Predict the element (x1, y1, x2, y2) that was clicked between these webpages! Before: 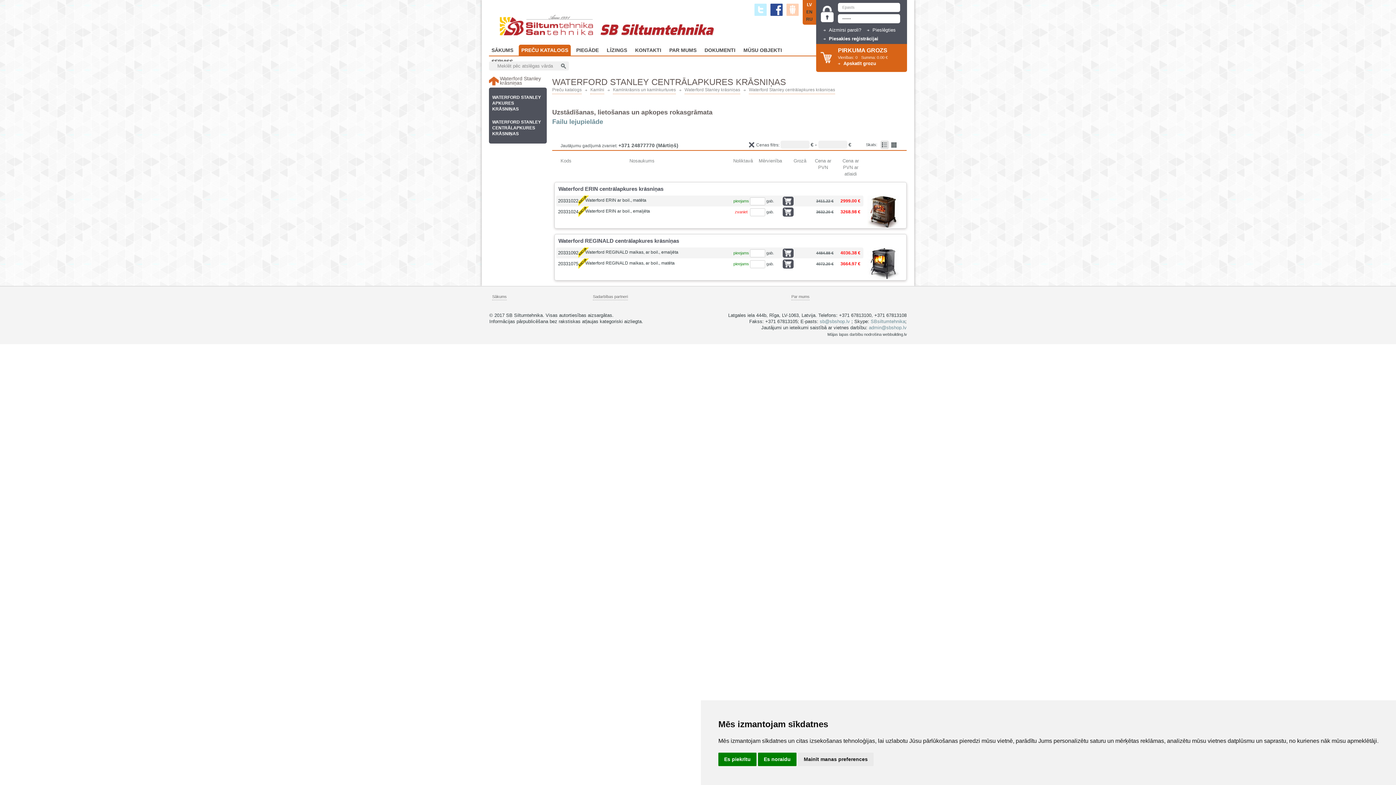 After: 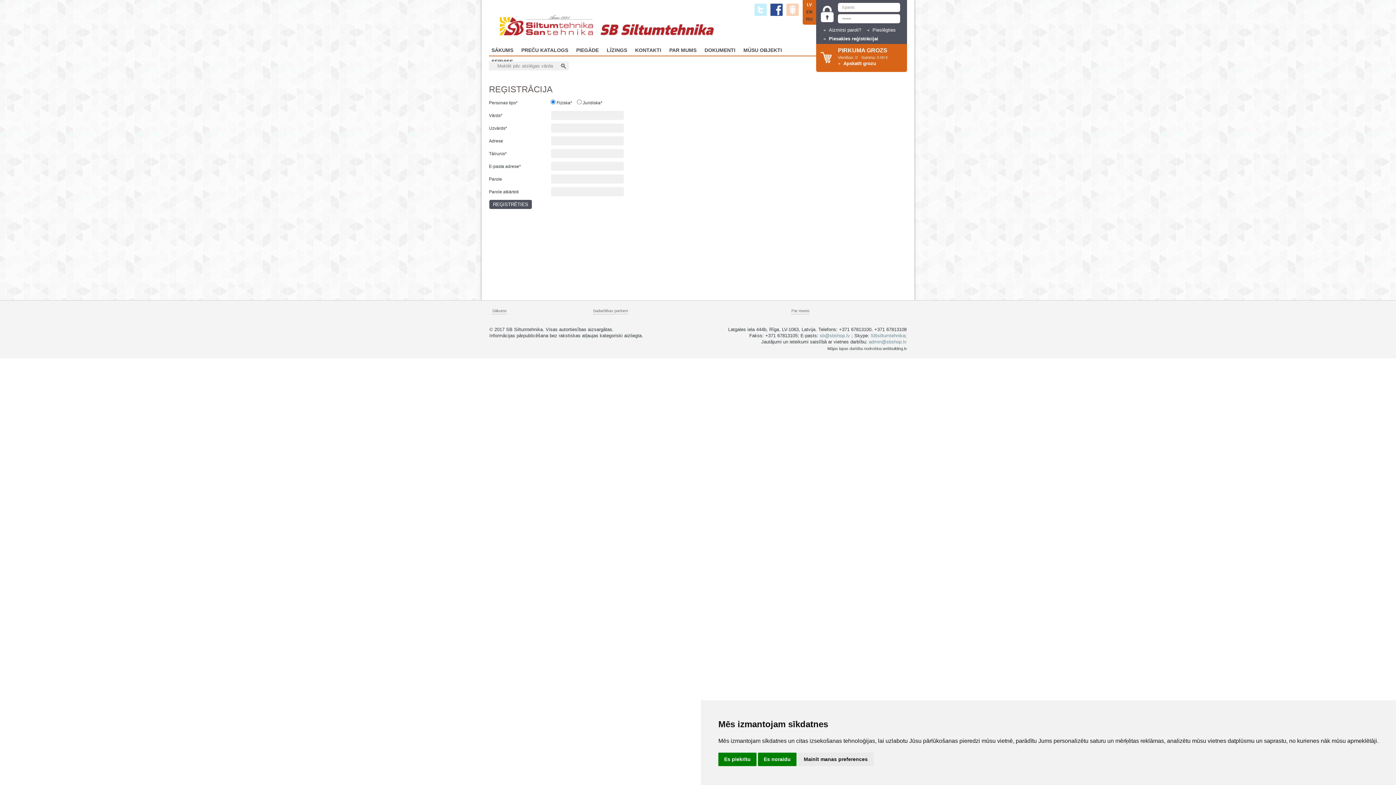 Action: label: Piesakies reģistrācijai bbox: (823, 34, 878, 42)